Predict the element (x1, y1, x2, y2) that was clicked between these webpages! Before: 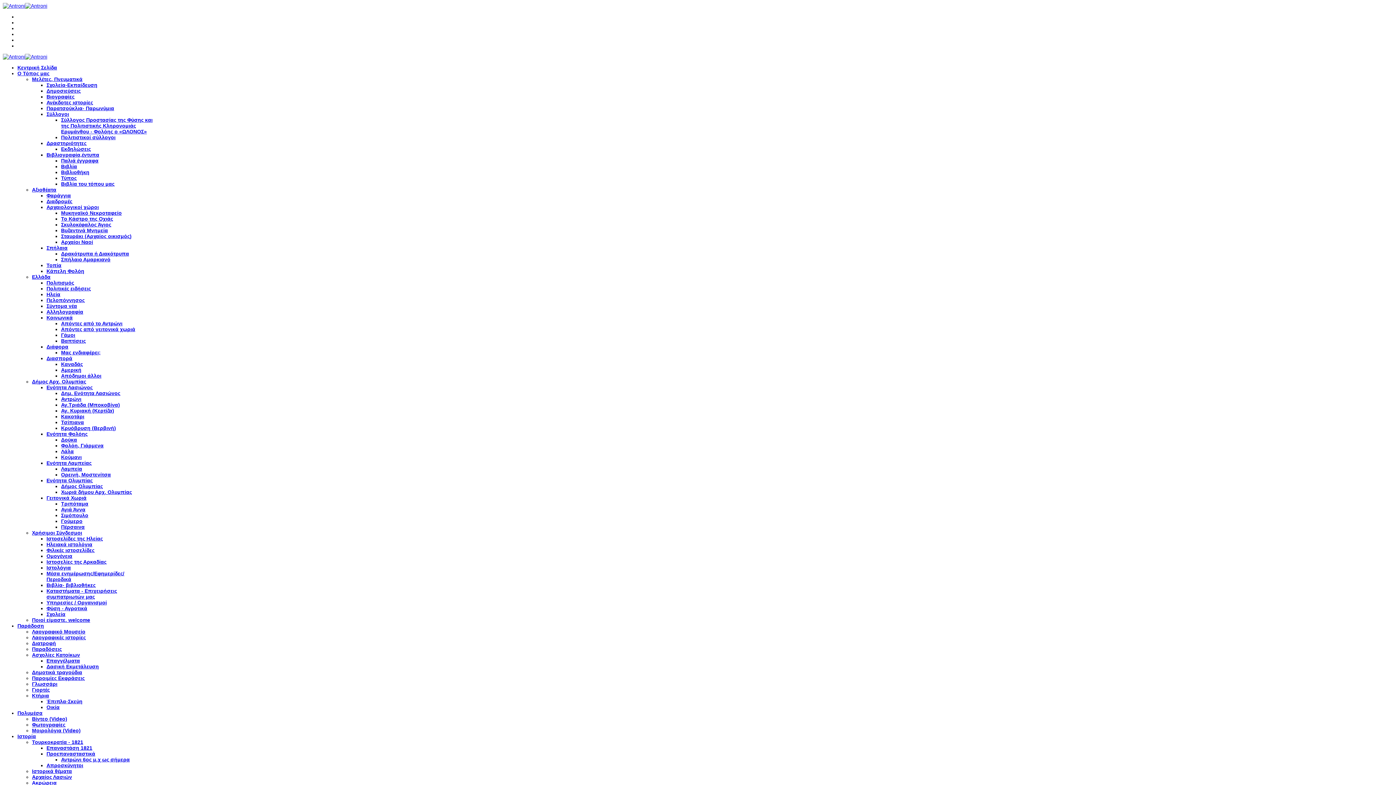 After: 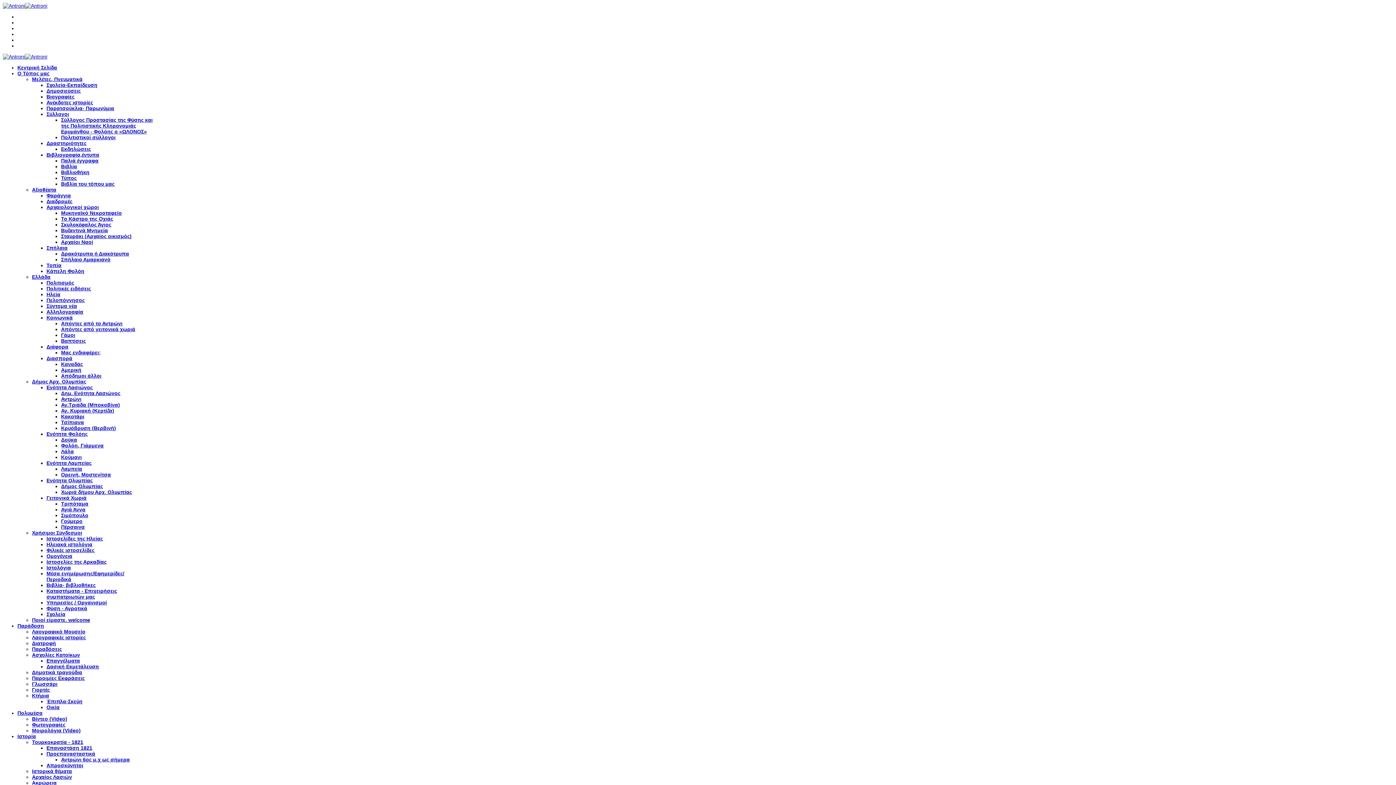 Action: bbox: (61, 506, 85, 512) label: Αγιά Άννα